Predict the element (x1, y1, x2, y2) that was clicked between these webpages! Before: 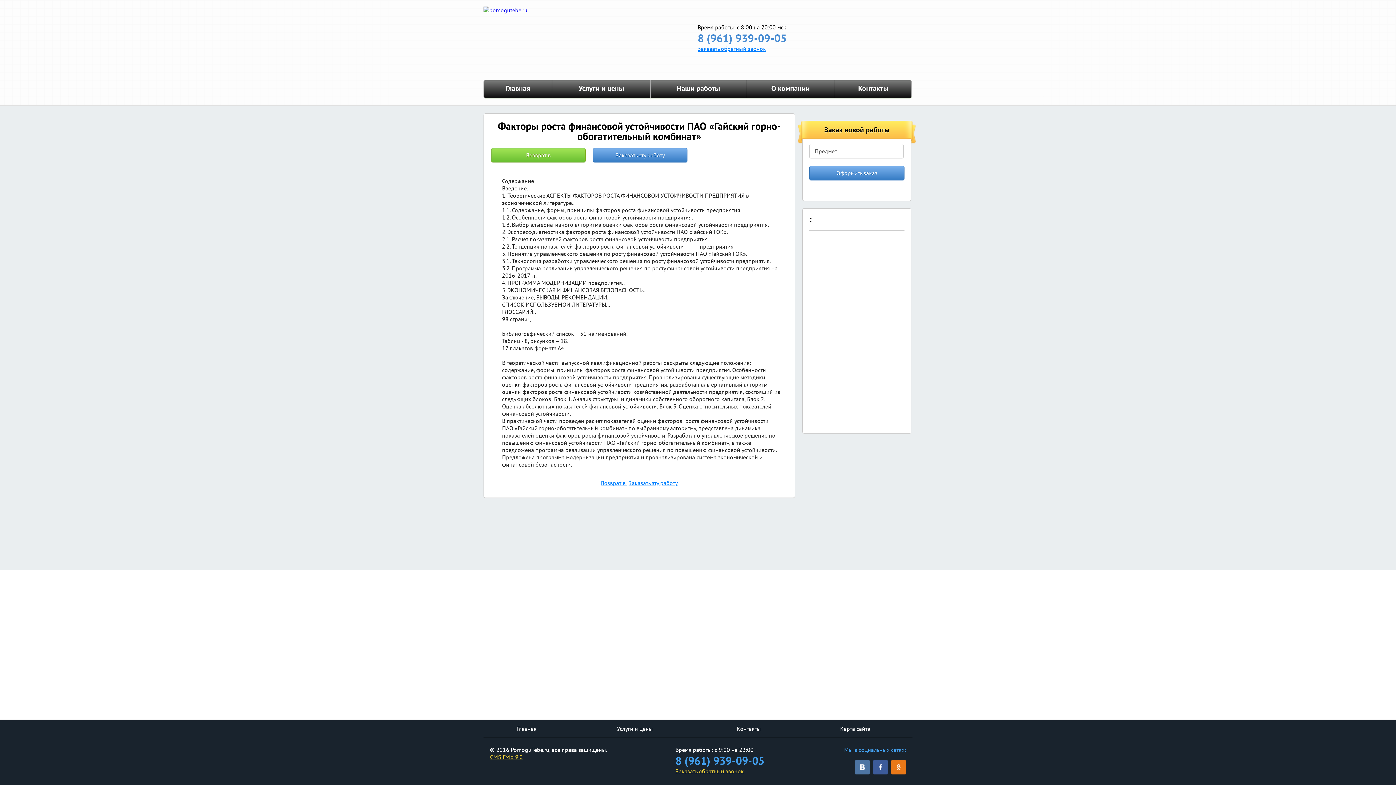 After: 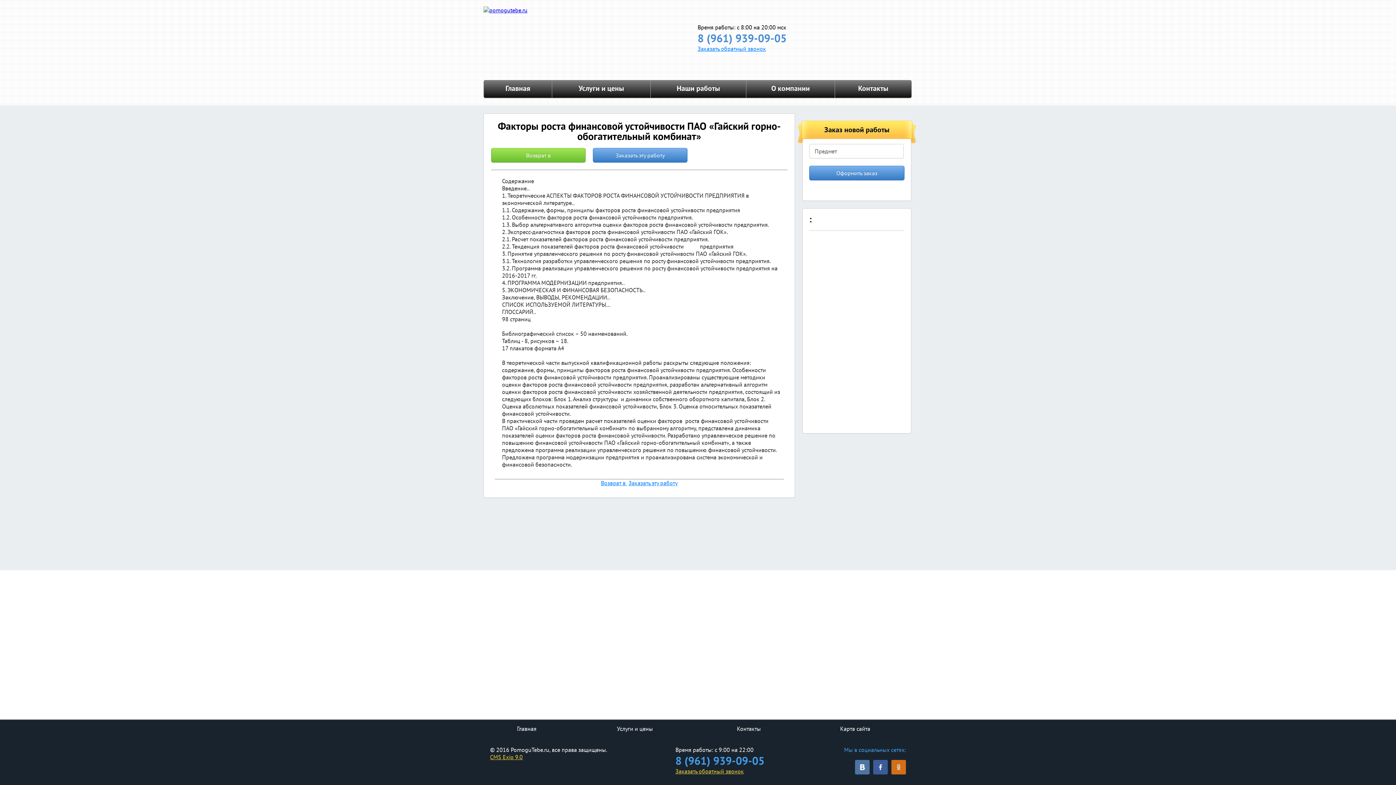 Action: bbox: (891, 760, 906, 774)